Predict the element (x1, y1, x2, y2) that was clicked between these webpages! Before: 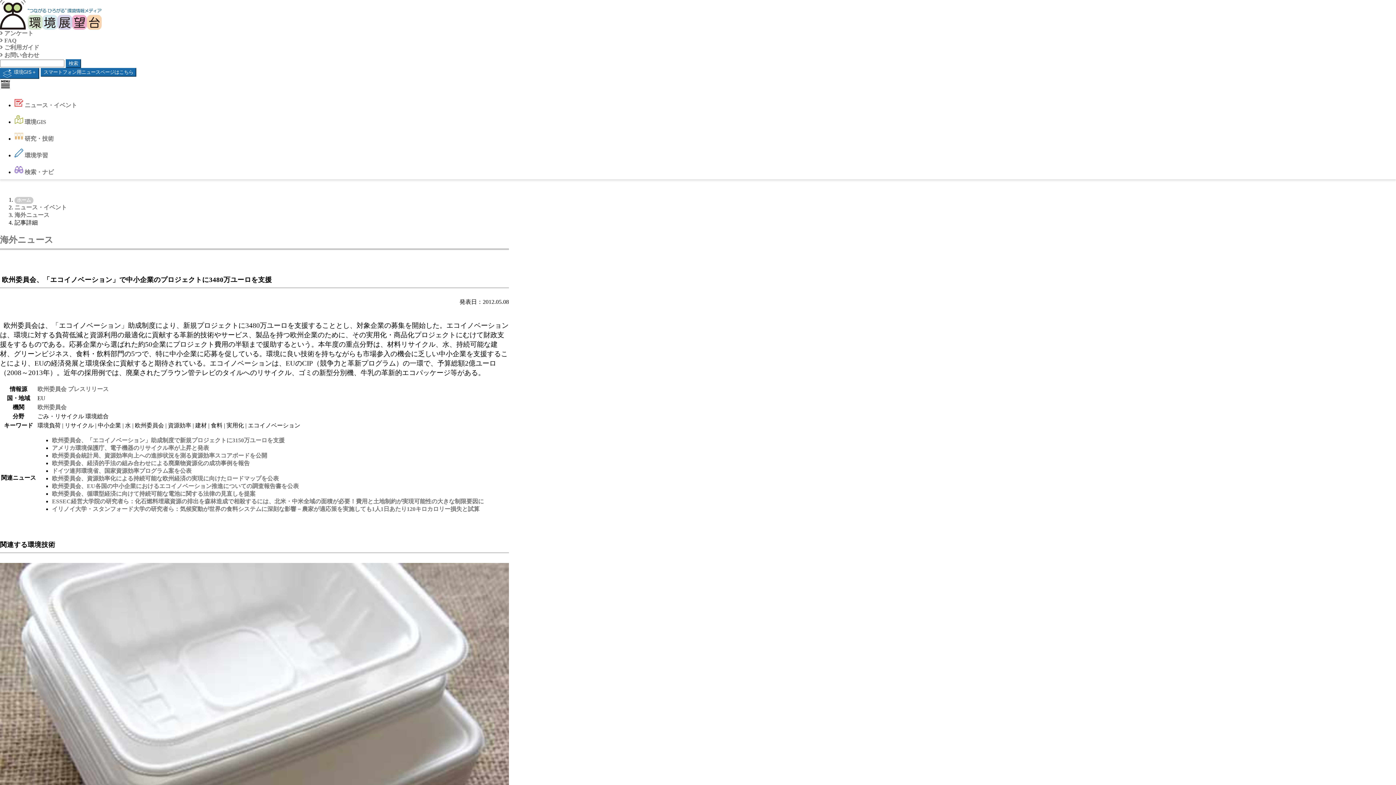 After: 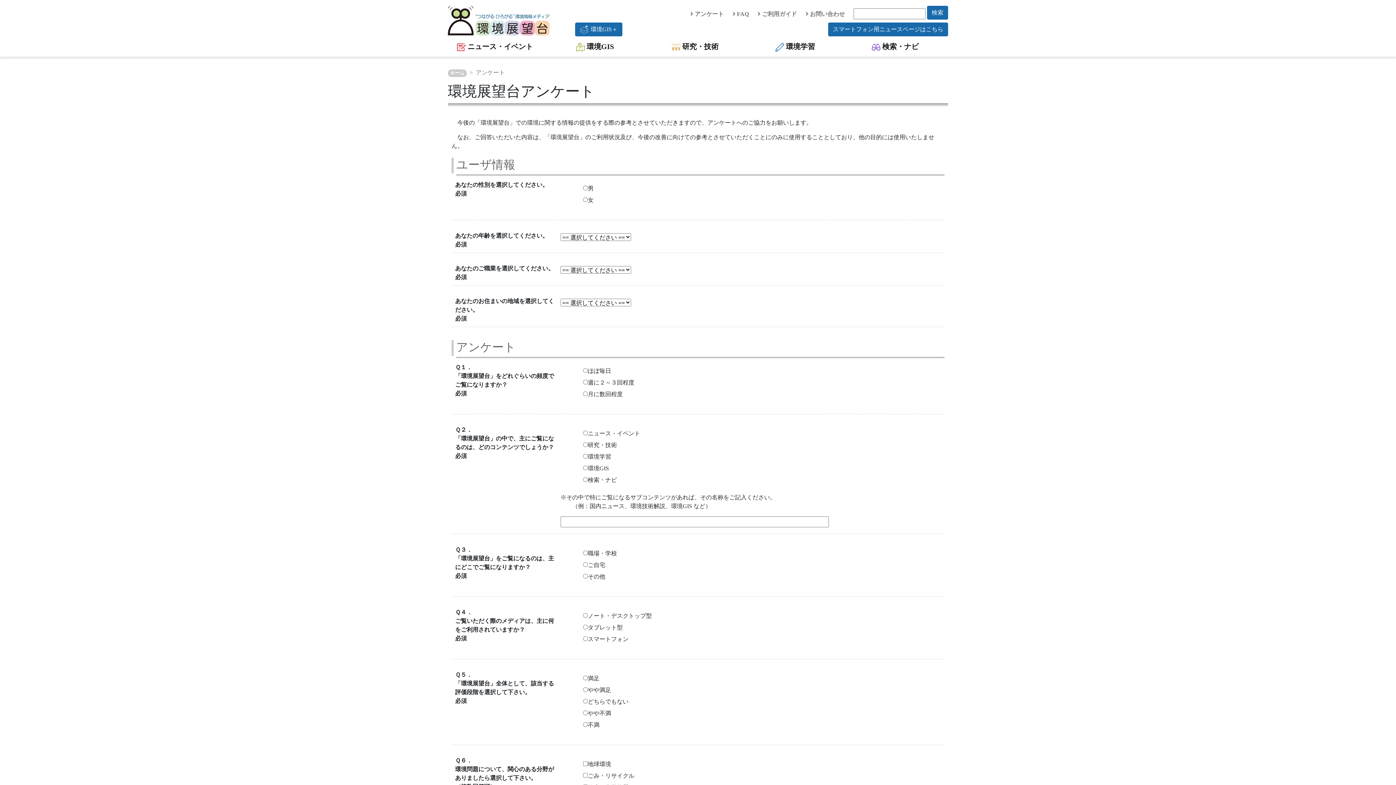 Action: bbox: (0, 30, 33, 36) label:  アンケート